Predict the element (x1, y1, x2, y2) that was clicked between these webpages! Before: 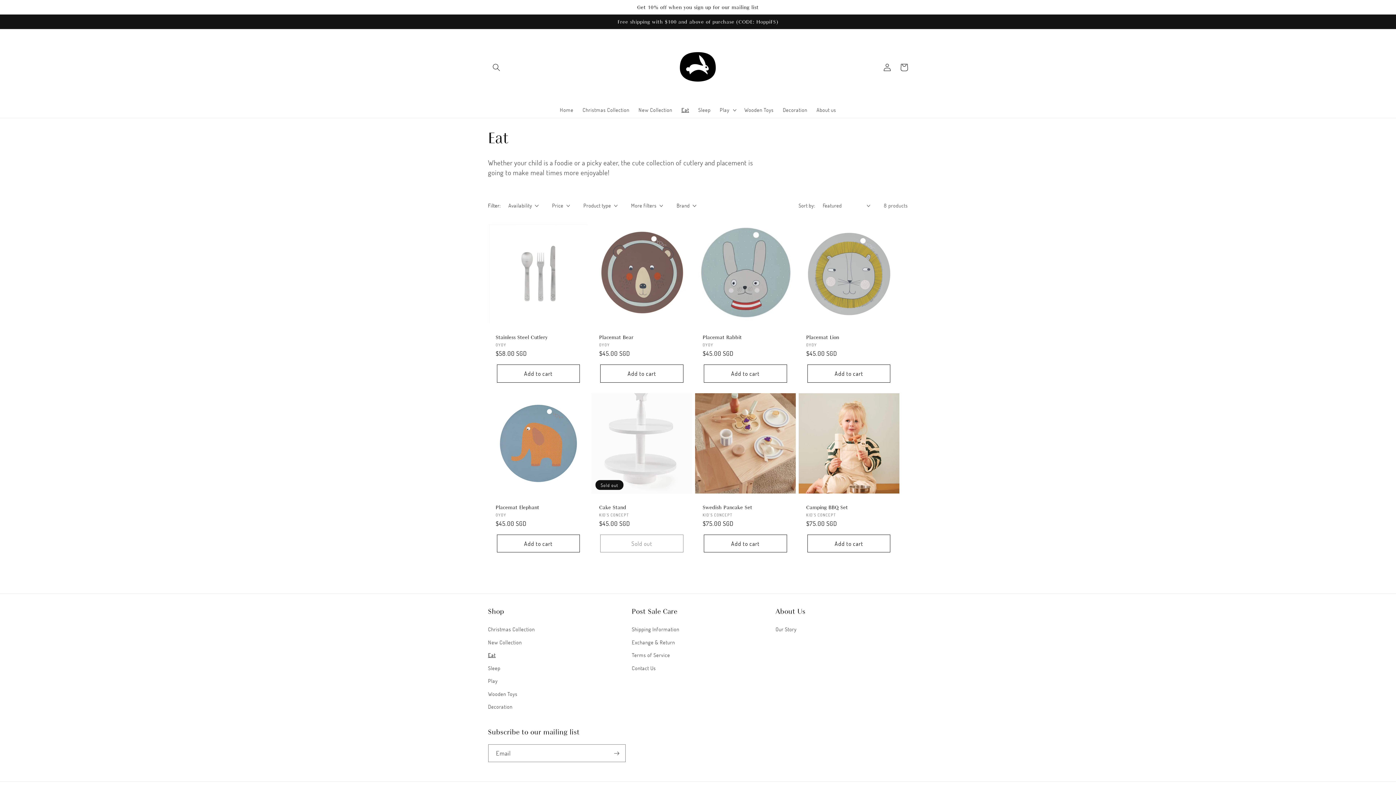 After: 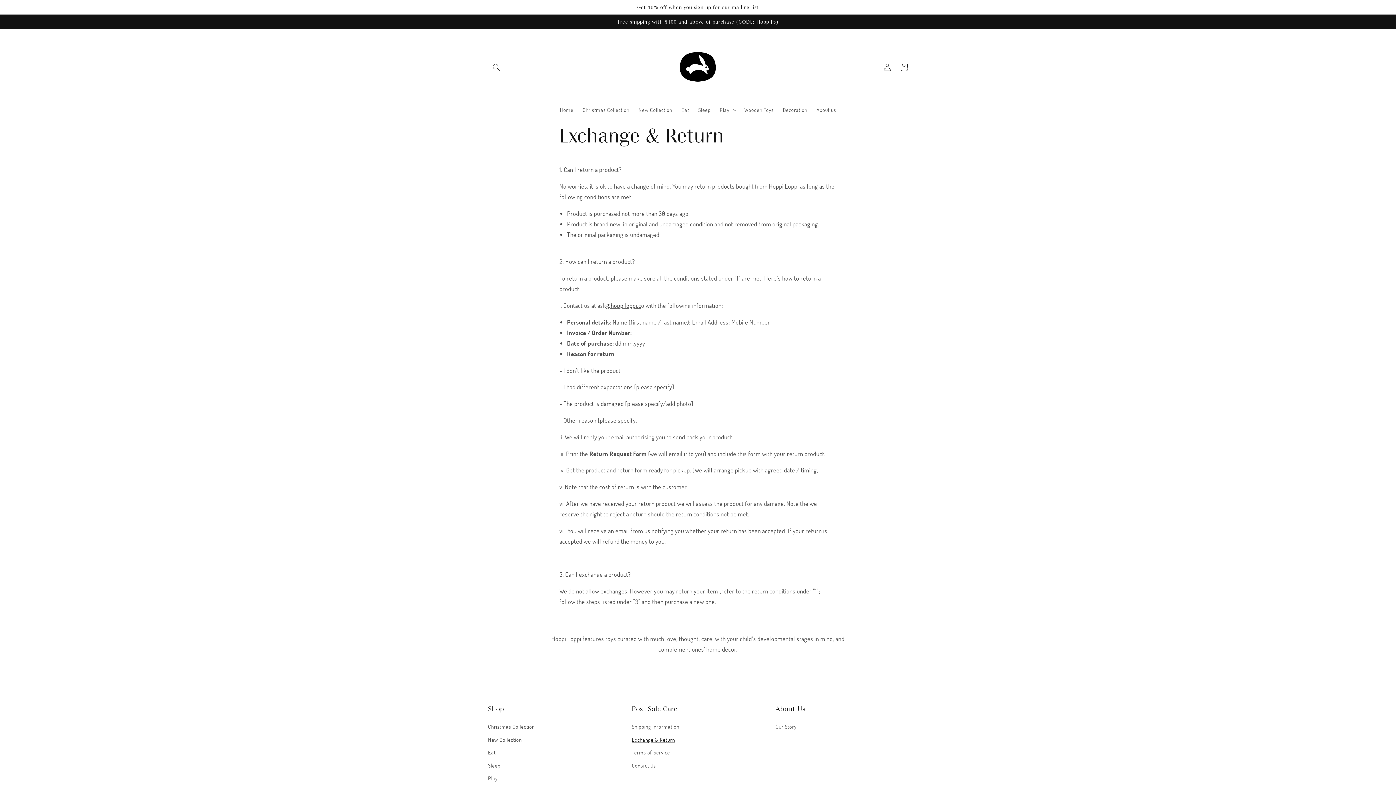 Action: bbox: (632, 636, 675, 649) label: Exchange & Return